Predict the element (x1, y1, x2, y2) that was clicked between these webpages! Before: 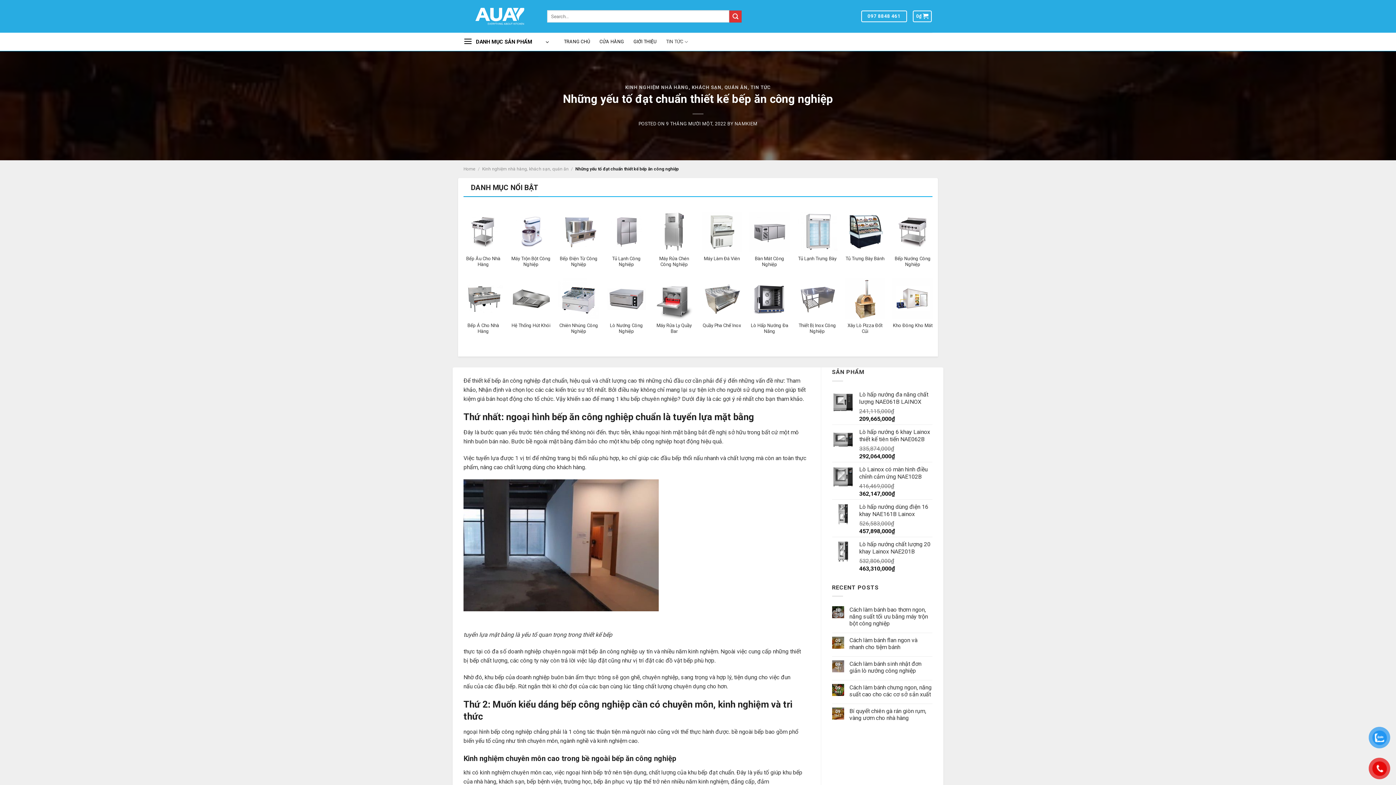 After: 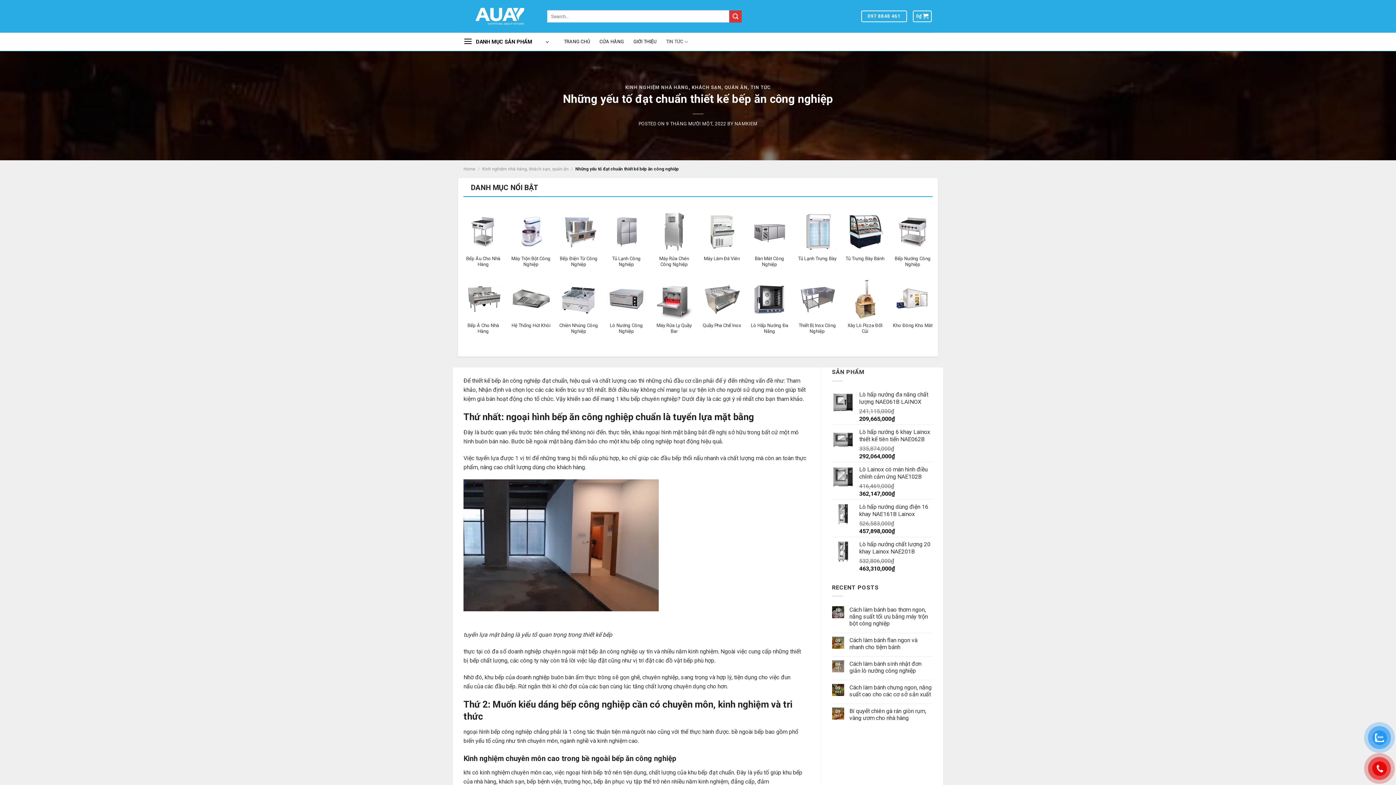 Action: bbox: (844, 278, 885, 319)